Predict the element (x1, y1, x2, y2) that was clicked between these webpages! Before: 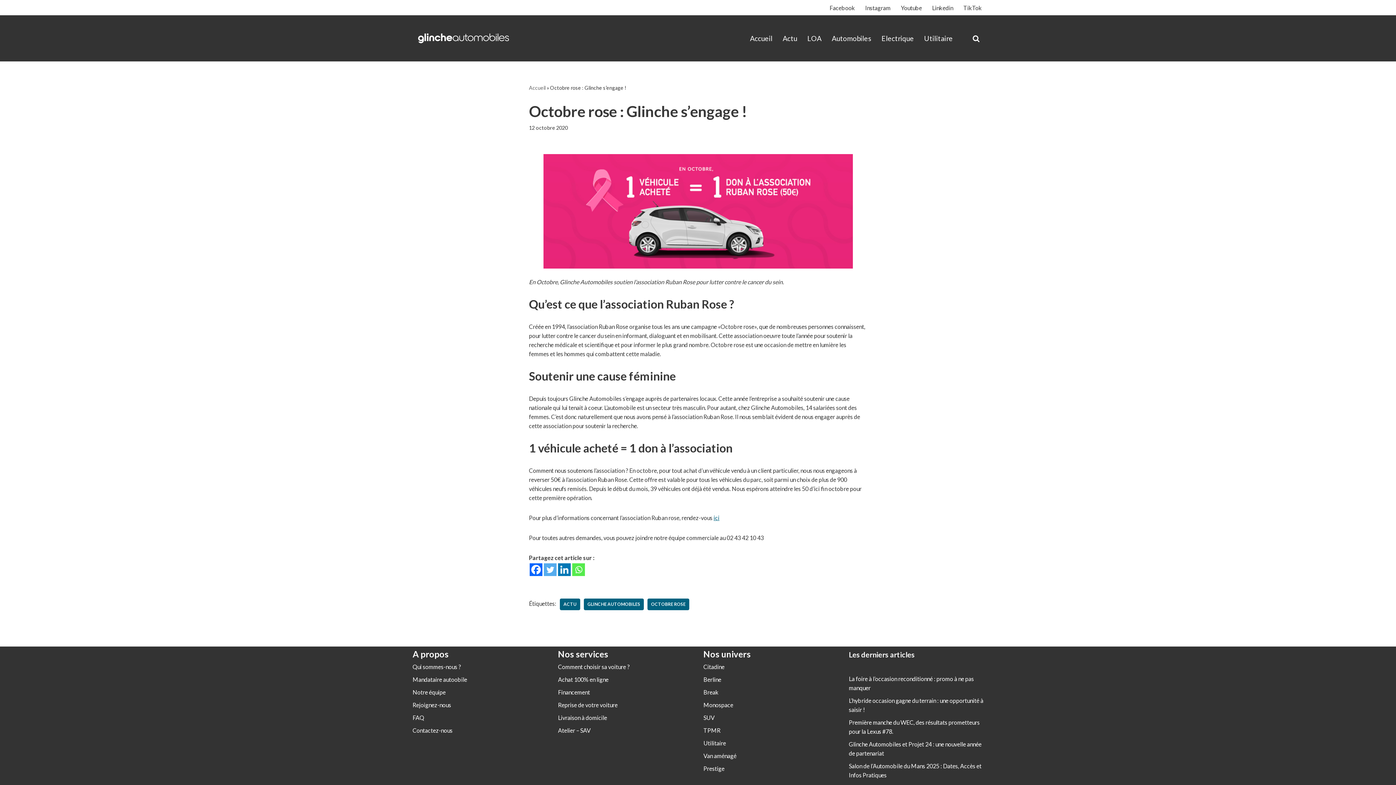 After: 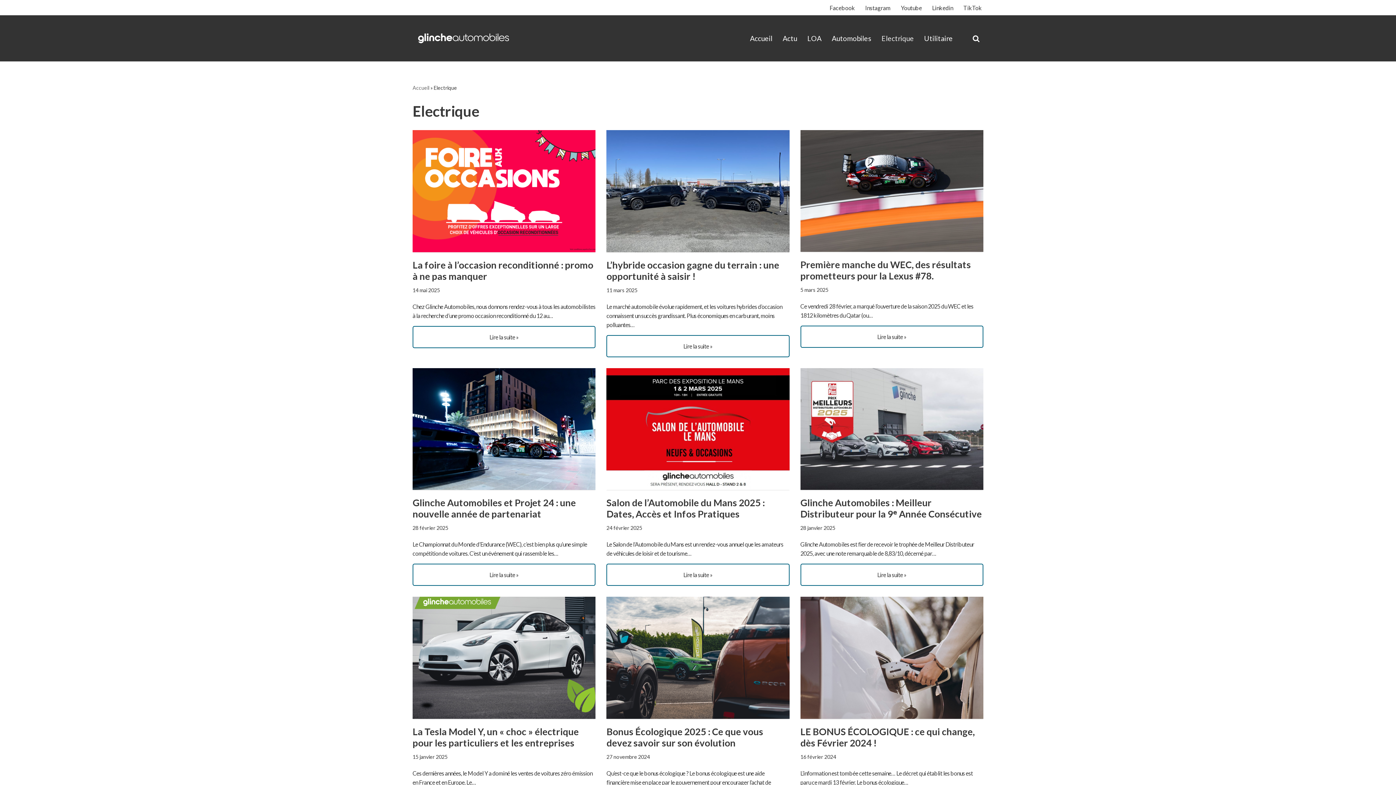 Action: label: Electrique bbox: (881, 32, 914, 44)